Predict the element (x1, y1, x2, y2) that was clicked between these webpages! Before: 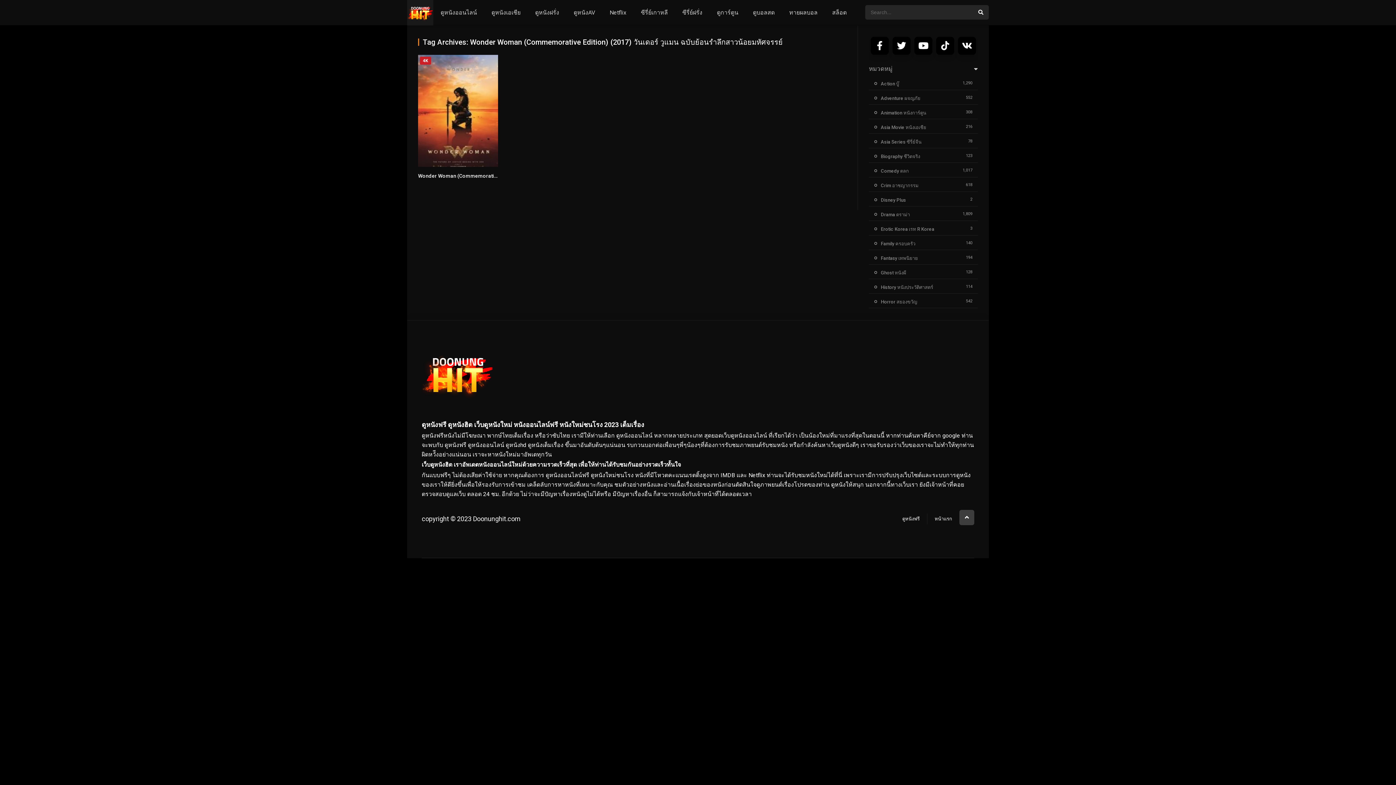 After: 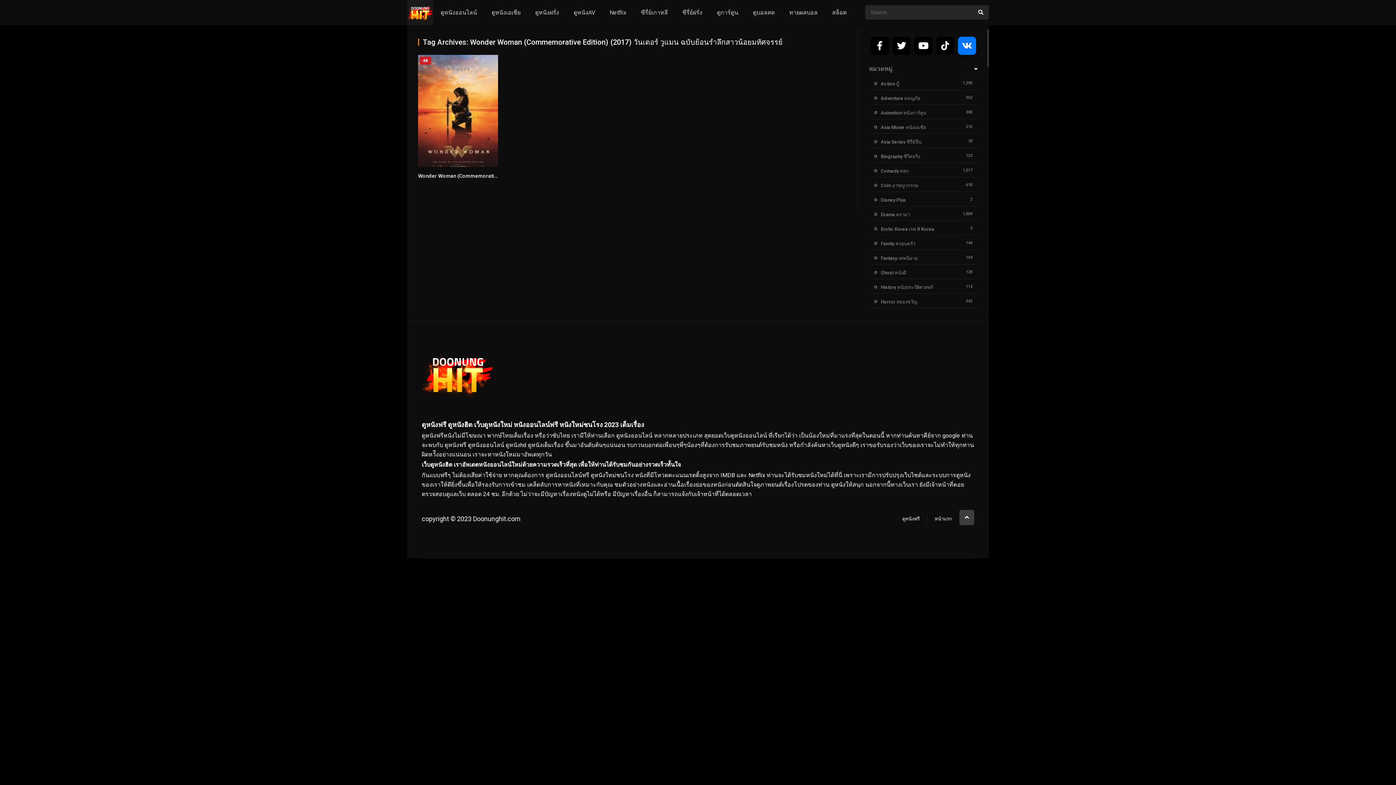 Action: bbox: (962, 44, 972, 50)